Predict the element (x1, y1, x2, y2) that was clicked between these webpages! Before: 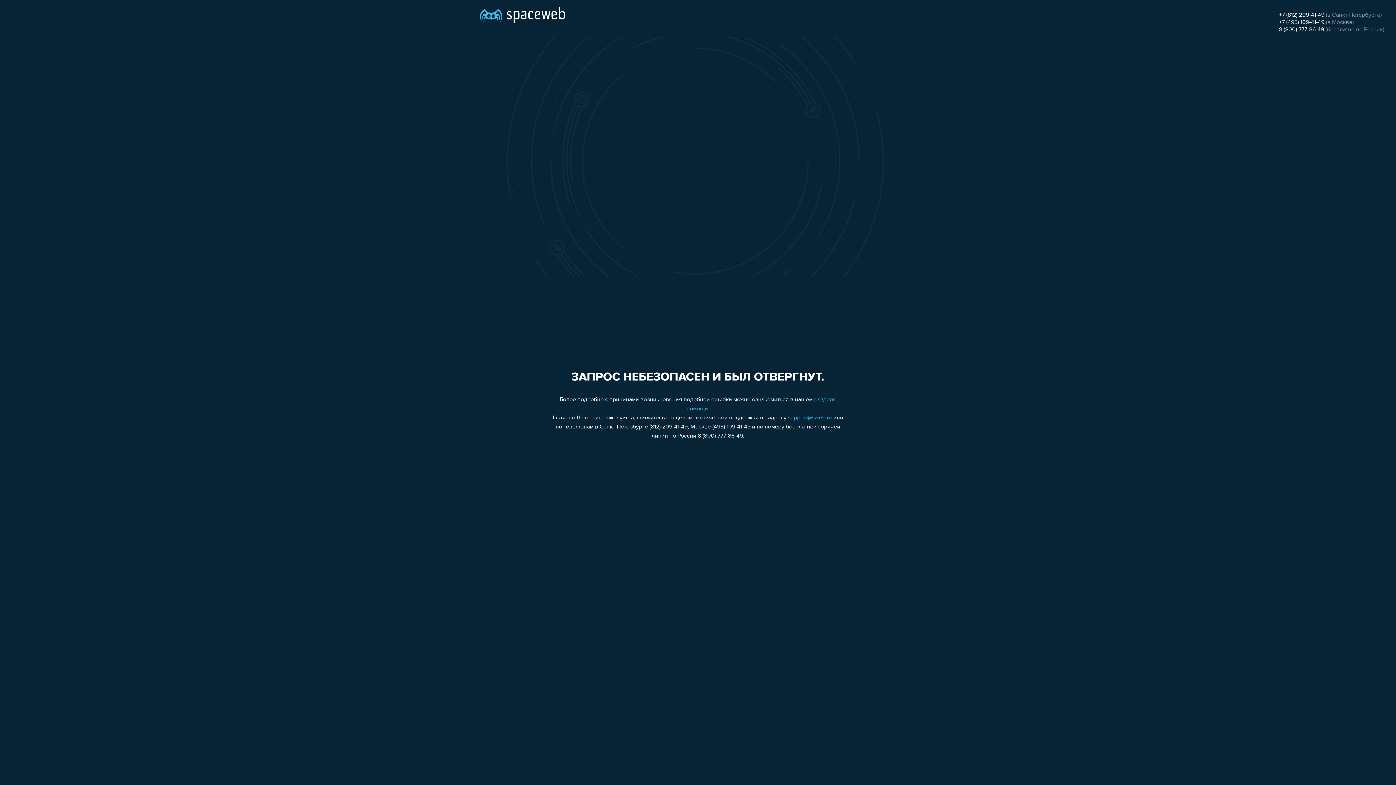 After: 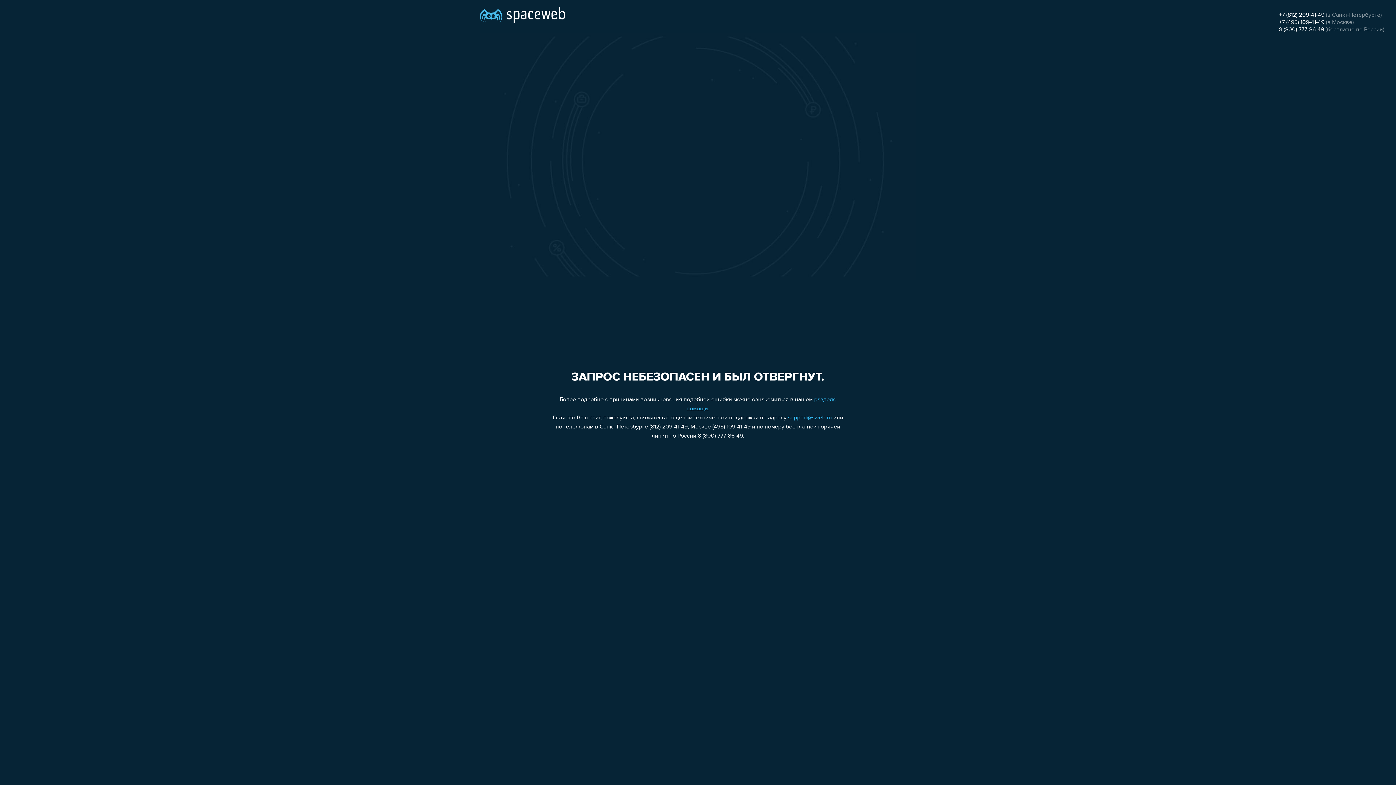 Action: bbox: (788, 415, 832, 421) label: support@sweb.ru